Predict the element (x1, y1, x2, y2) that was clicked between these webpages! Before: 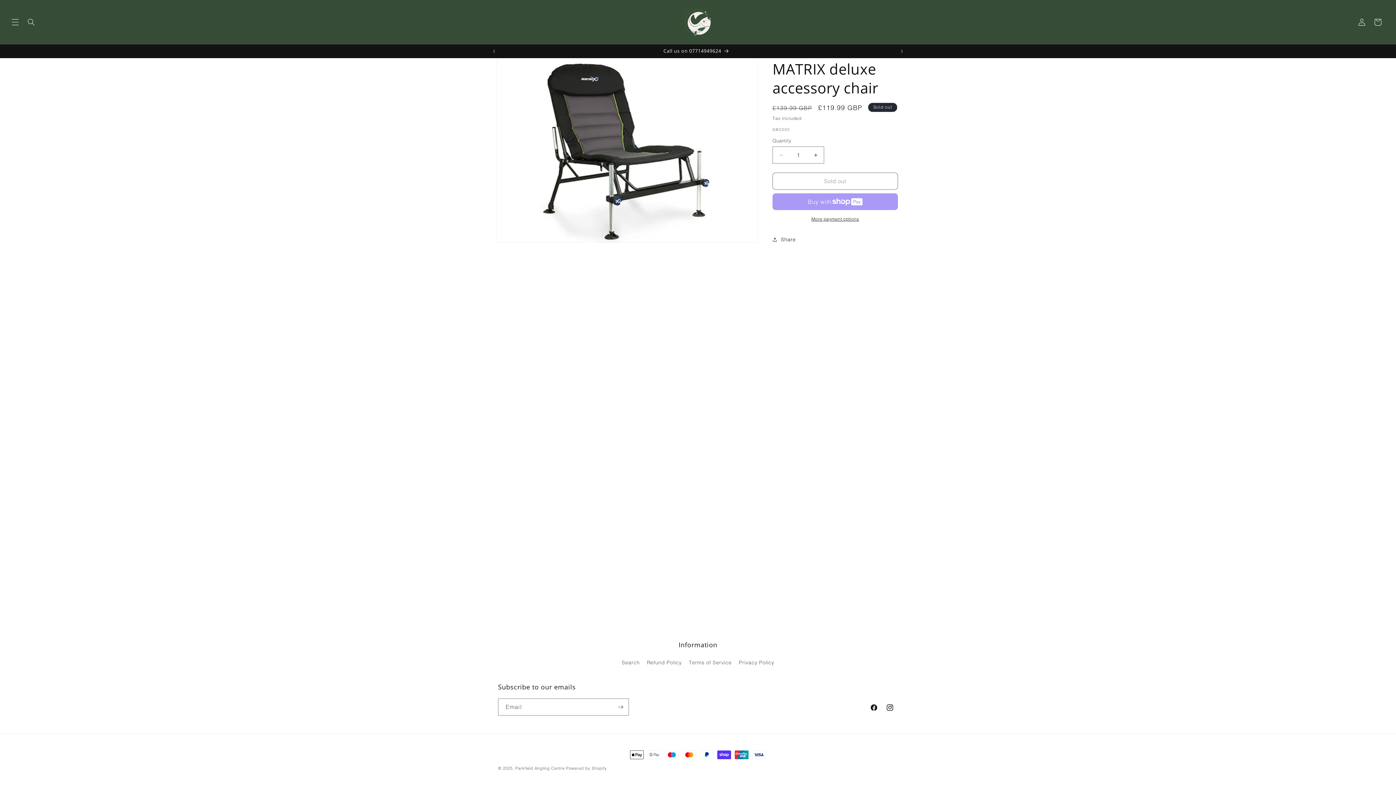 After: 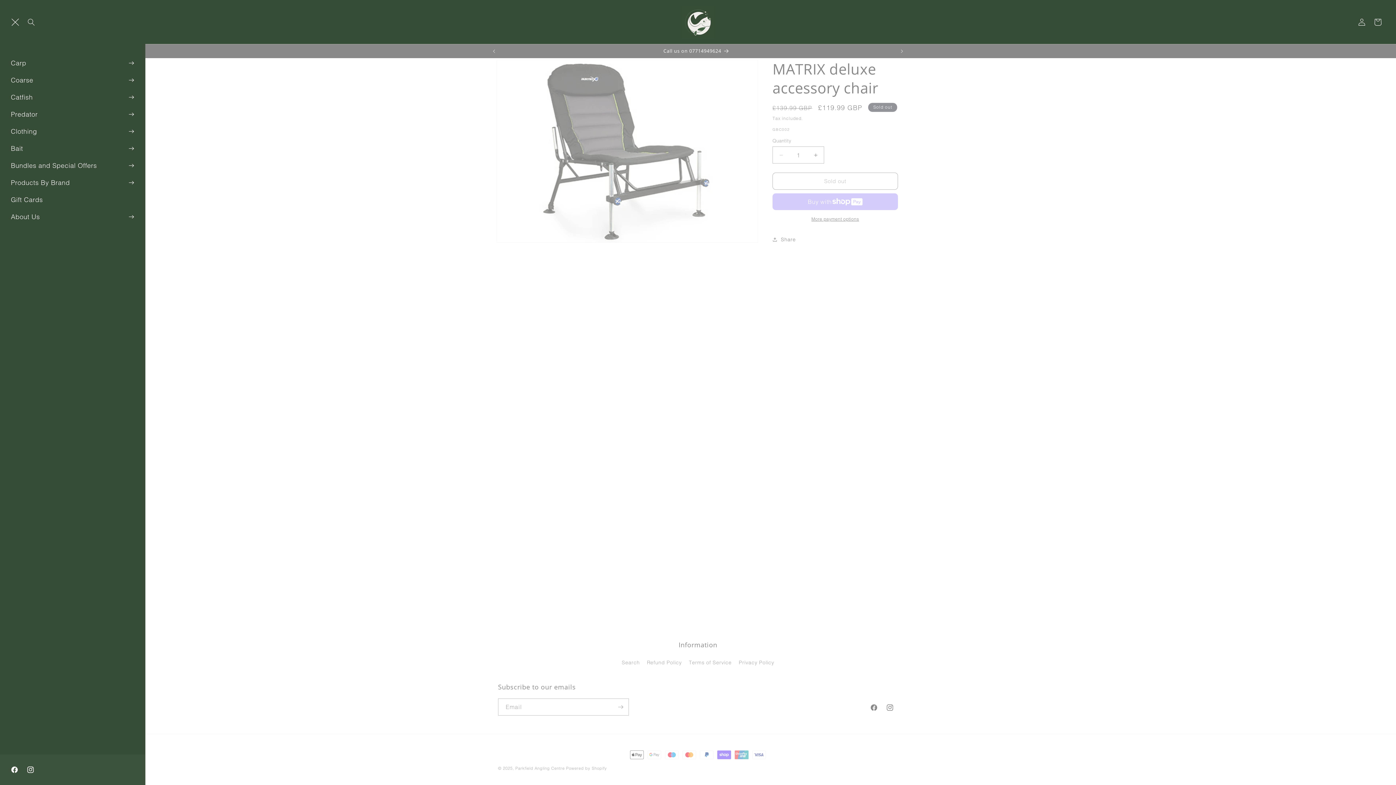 Action: bbox: (7, 14, 23, 30) label: Menu